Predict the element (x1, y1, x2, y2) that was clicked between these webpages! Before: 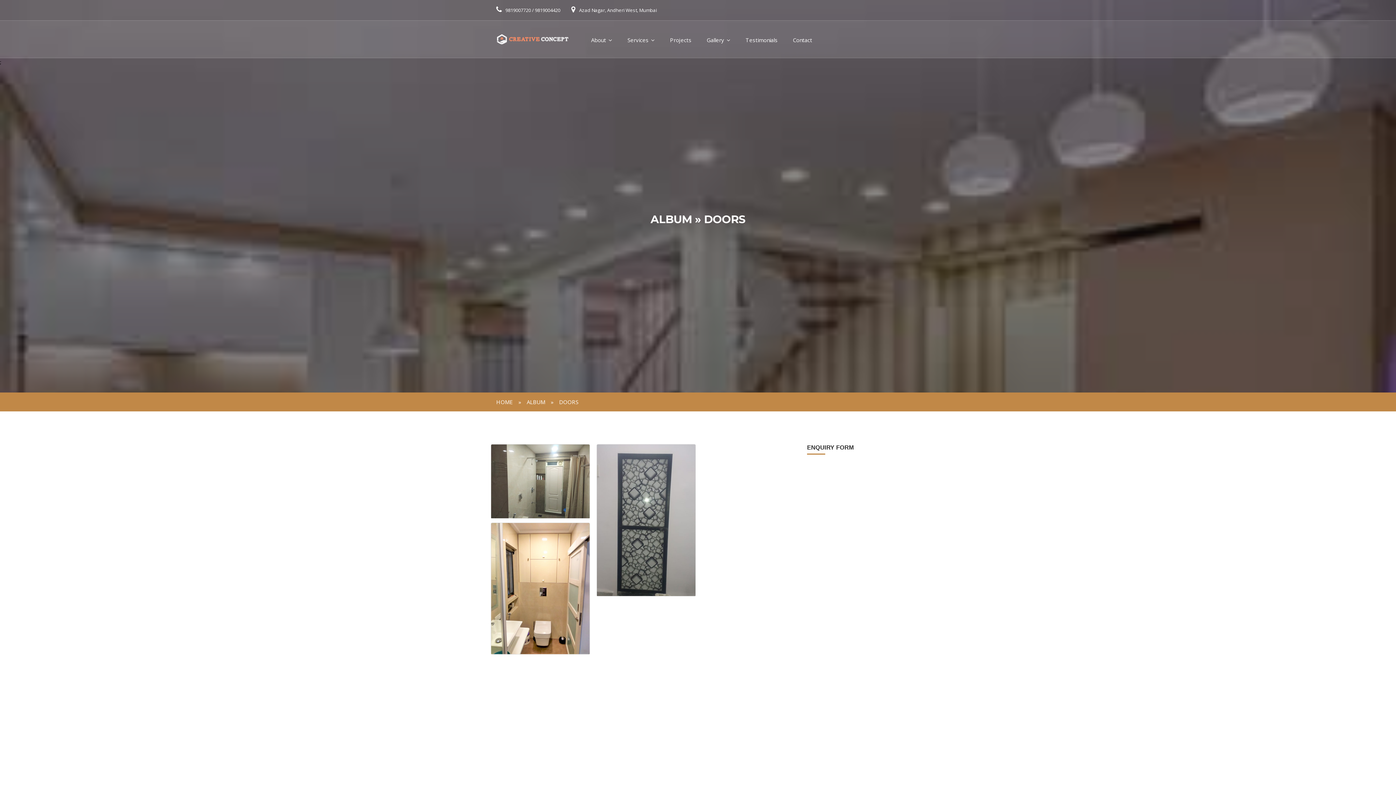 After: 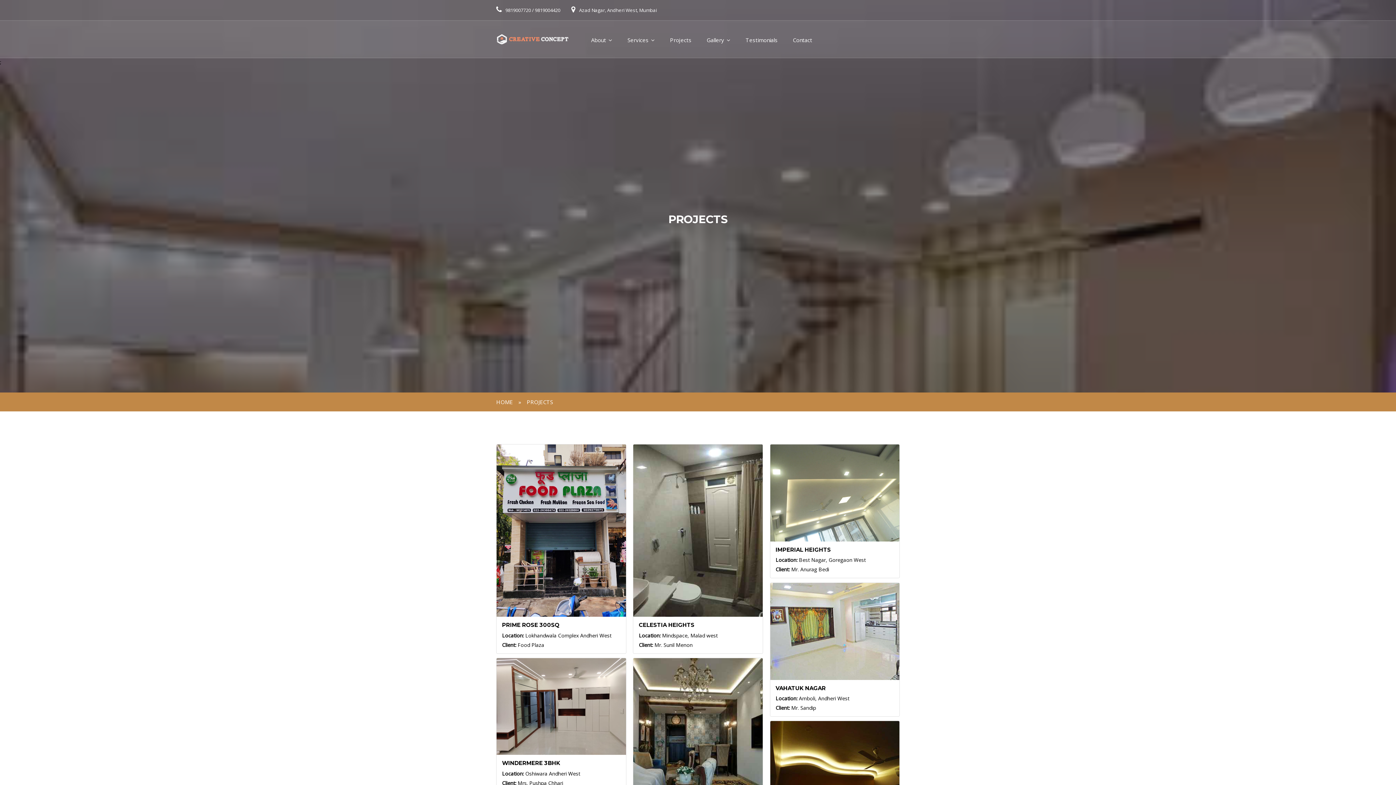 Action: label: Projects bbox: (664, 32, 697, 48)